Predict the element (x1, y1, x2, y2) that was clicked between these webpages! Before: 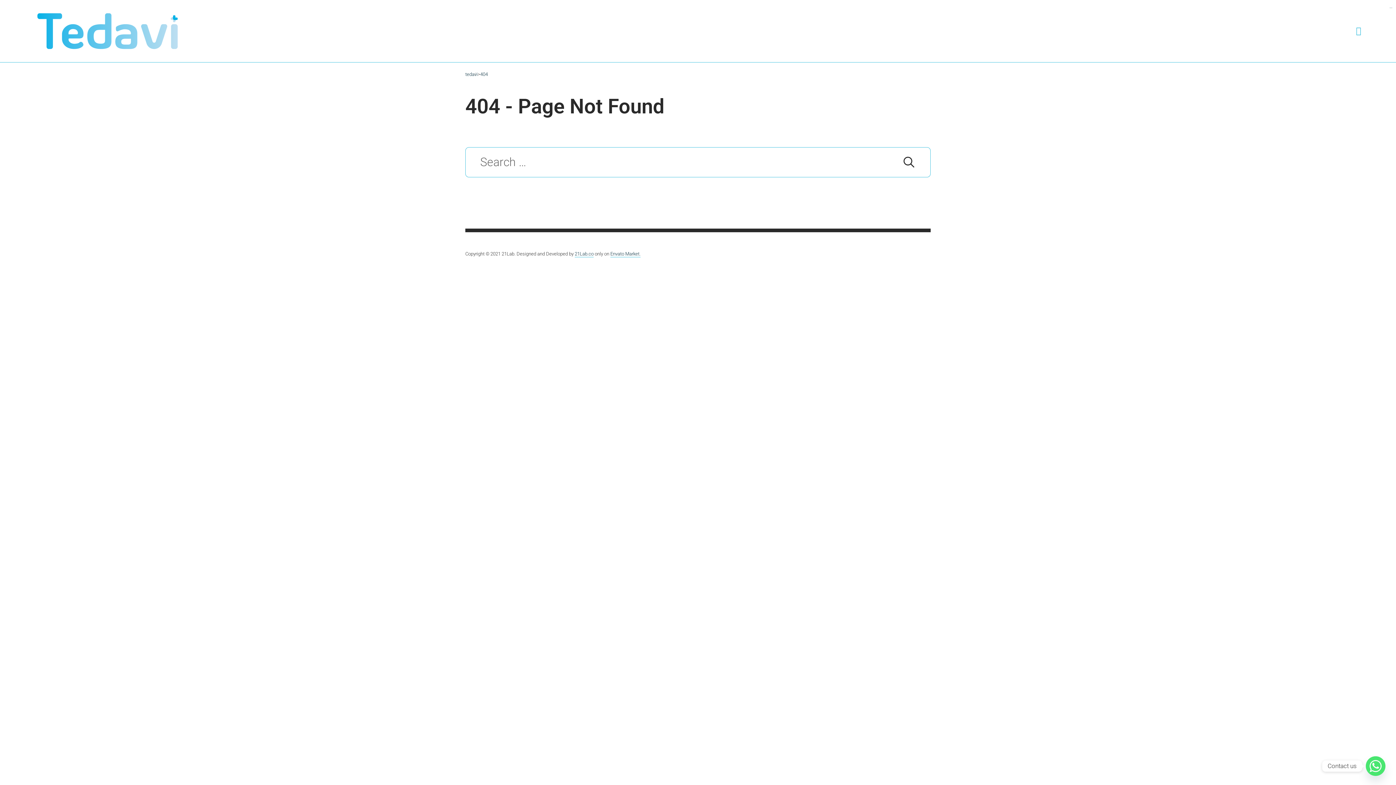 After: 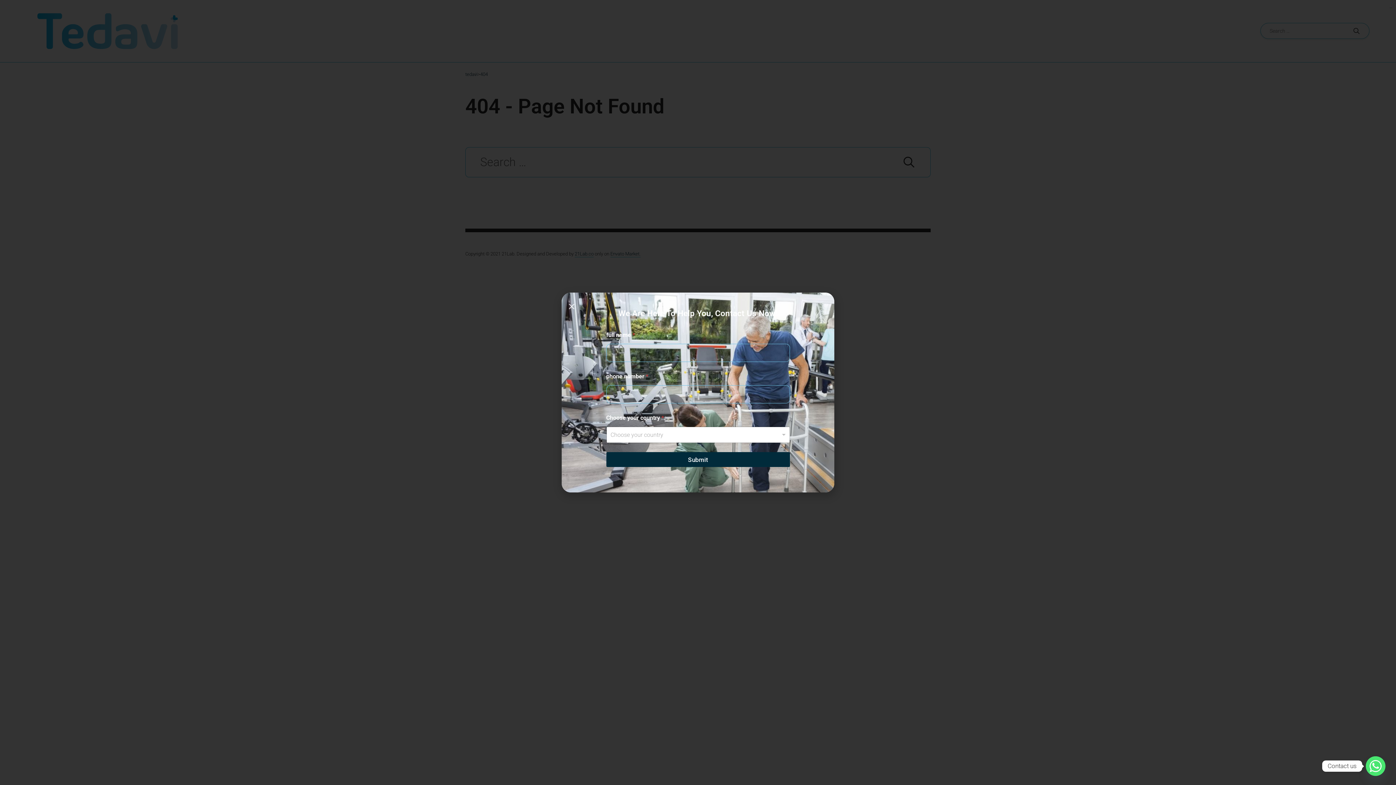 Action: bbox: (1356, 21, 1361, 40)